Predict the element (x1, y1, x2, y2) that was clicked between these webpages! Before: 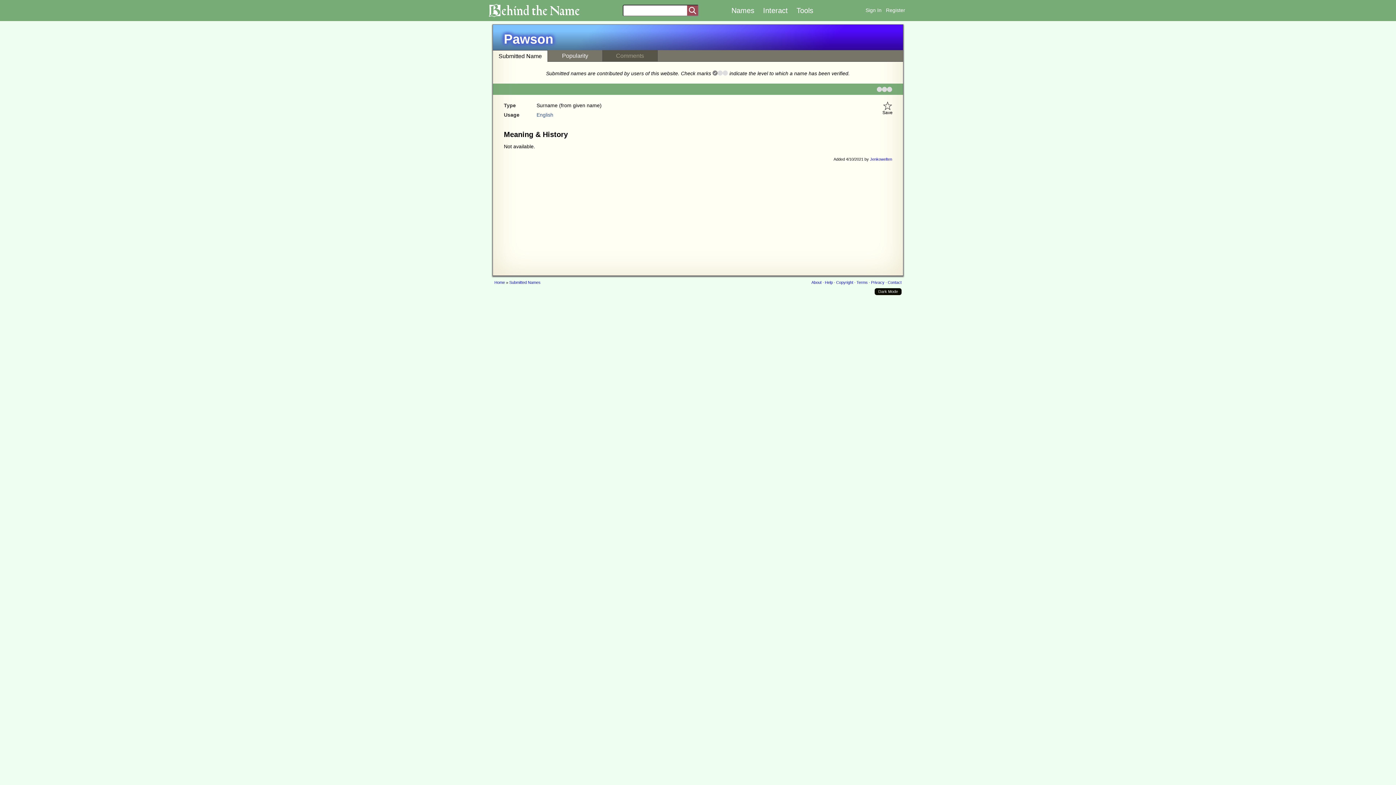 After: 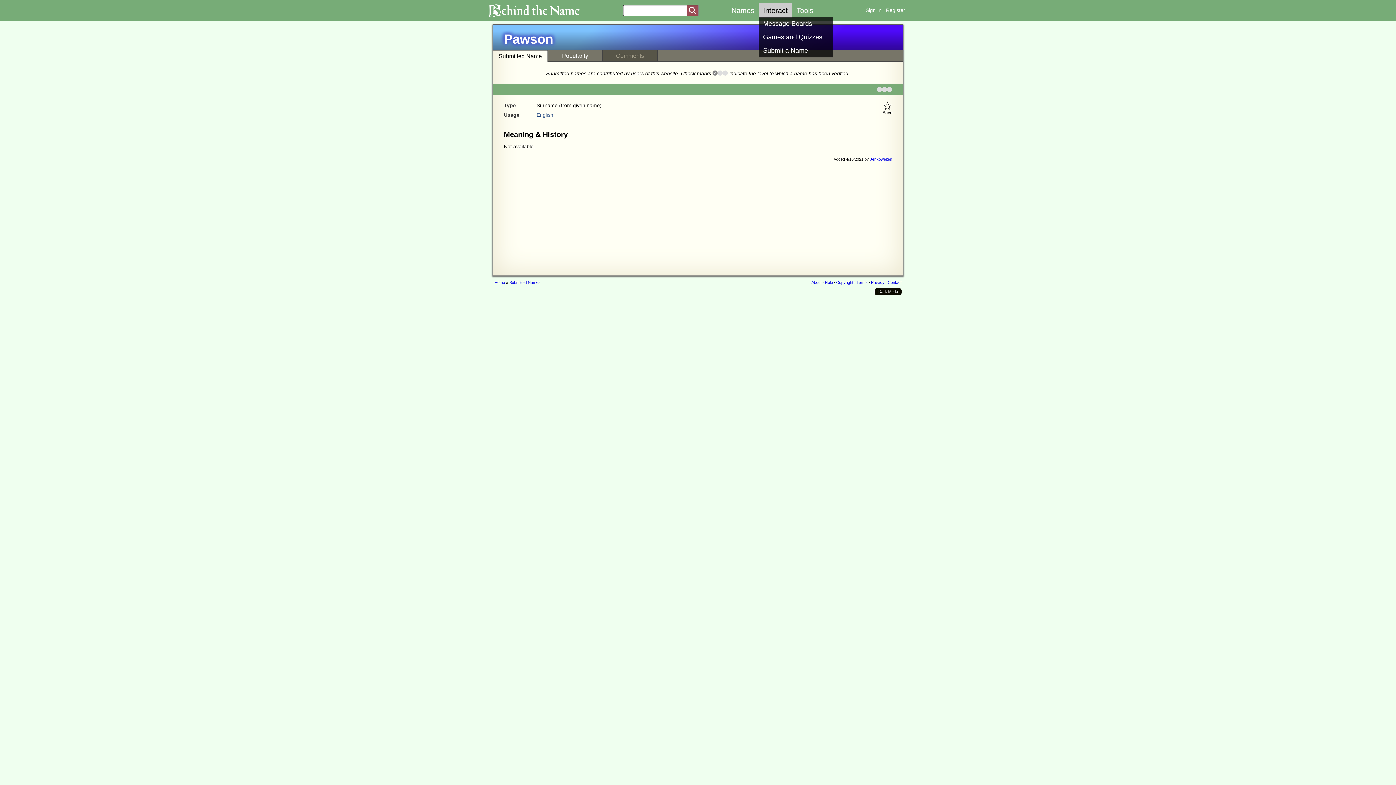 Action: bbox: (758, 2, 792, 18) label: Interact